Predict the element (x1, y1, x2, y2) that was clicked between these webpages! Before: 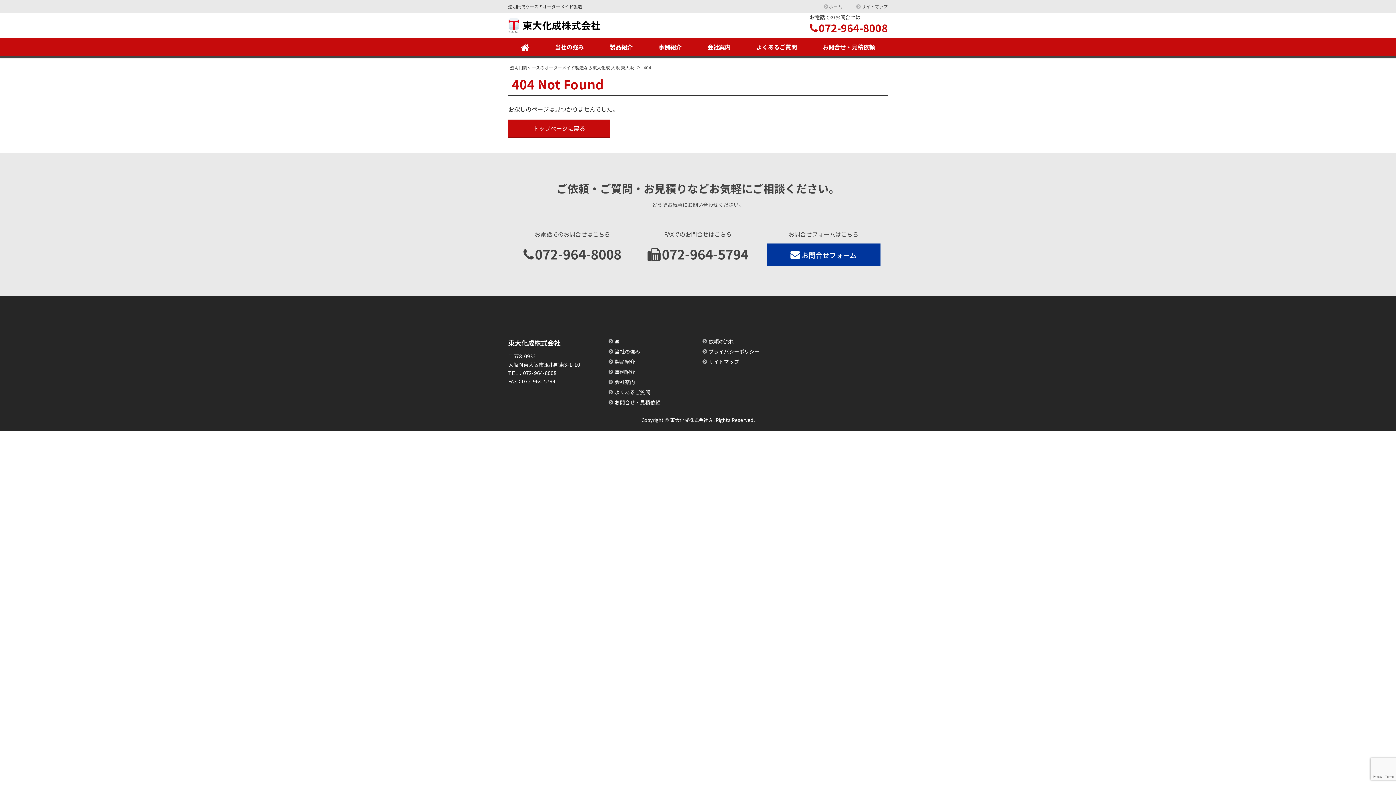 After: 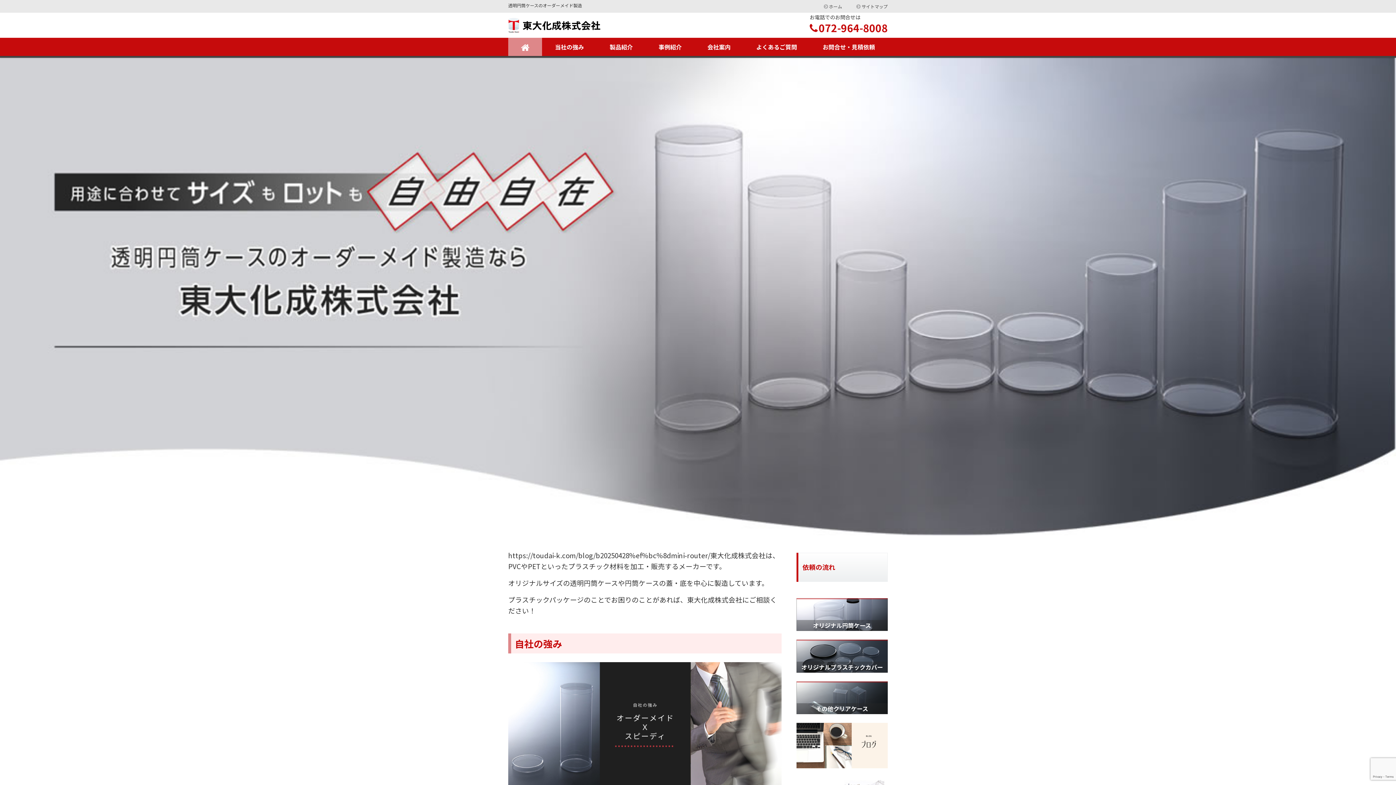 Action: label: Copyright © 東大化成株式会社 All Rights Reserved. bbox: (641, 415, 754, 423)